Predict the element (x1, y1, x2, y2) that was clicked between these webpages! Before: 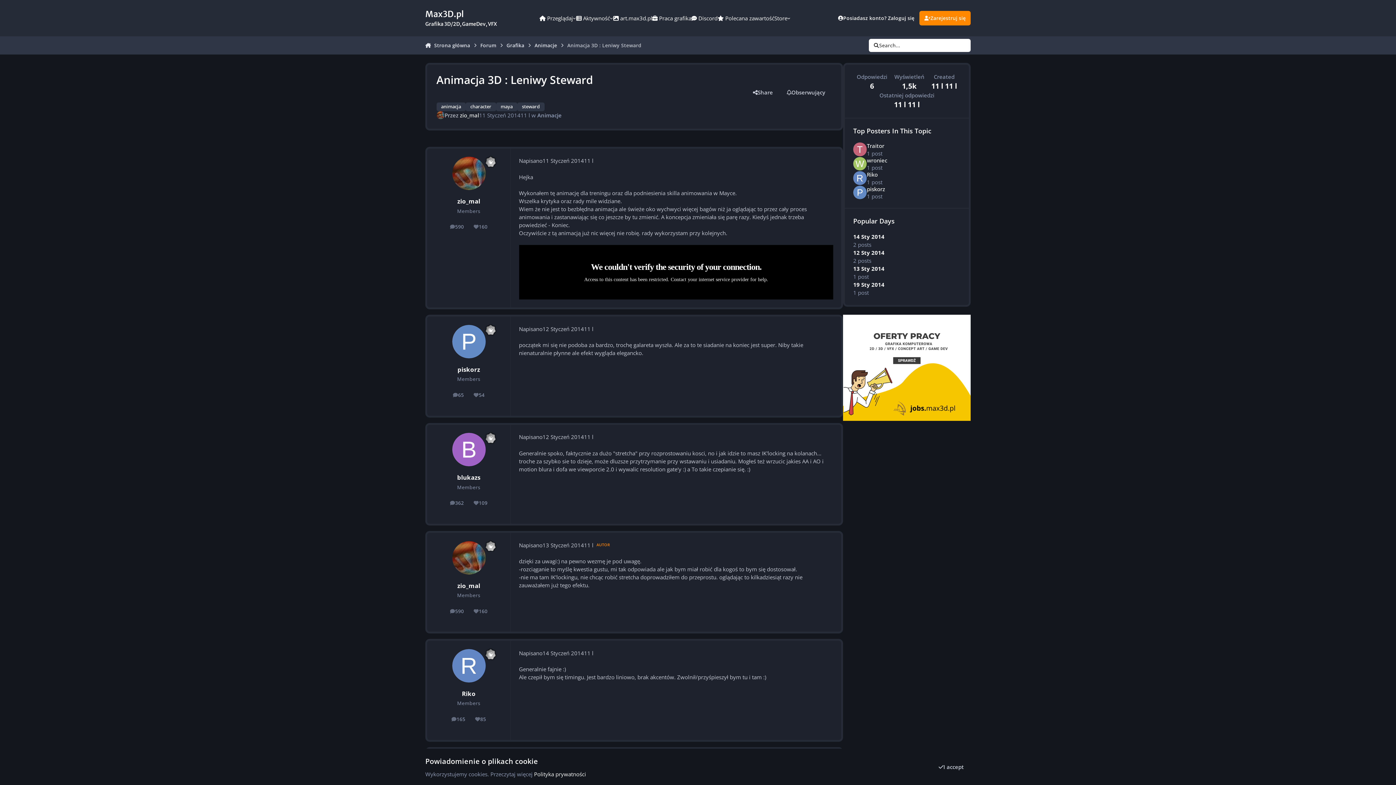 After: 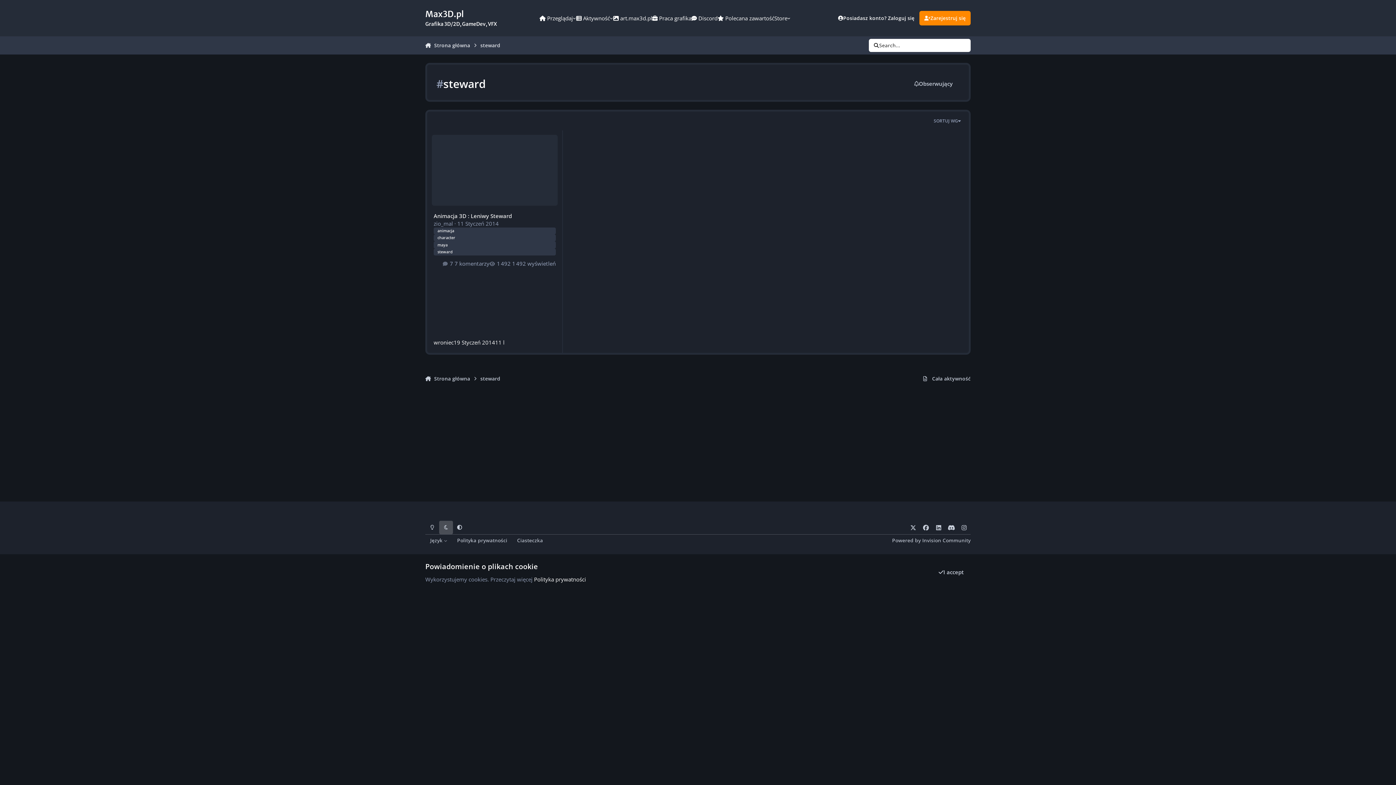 Action: bbox: (517, 102, 544, 111) label: steward